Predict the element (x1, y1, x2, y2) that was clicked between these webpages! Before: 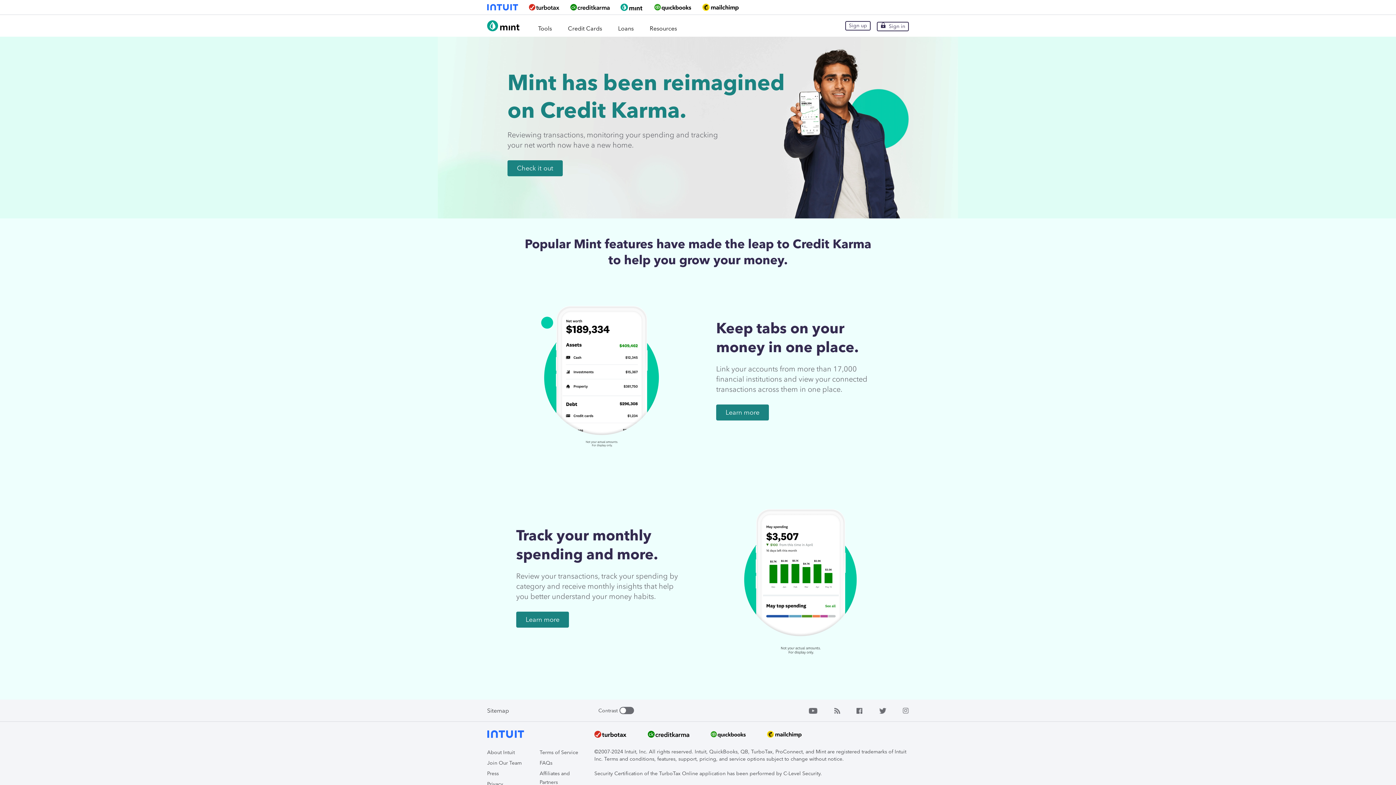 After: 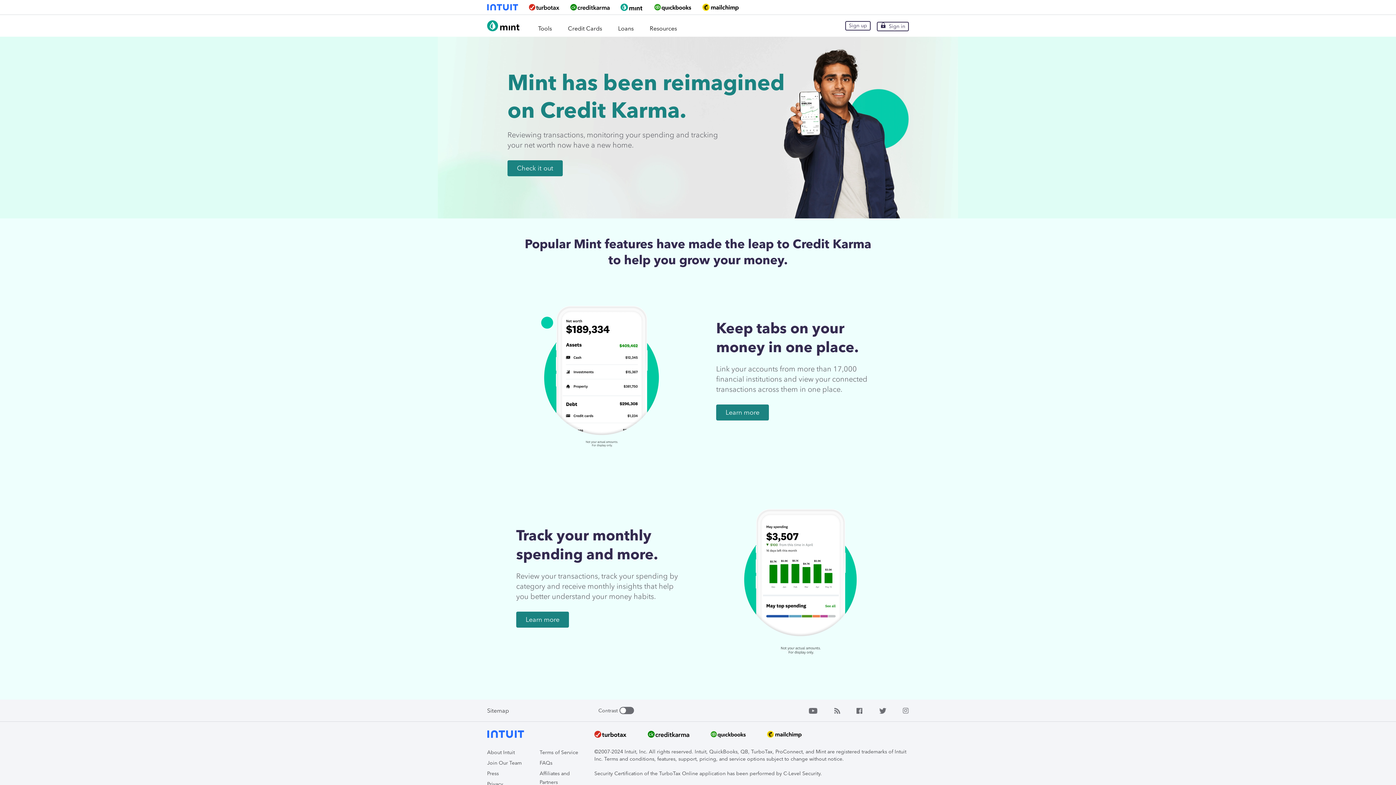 Action: bbox: (856, 707, 862, 714)